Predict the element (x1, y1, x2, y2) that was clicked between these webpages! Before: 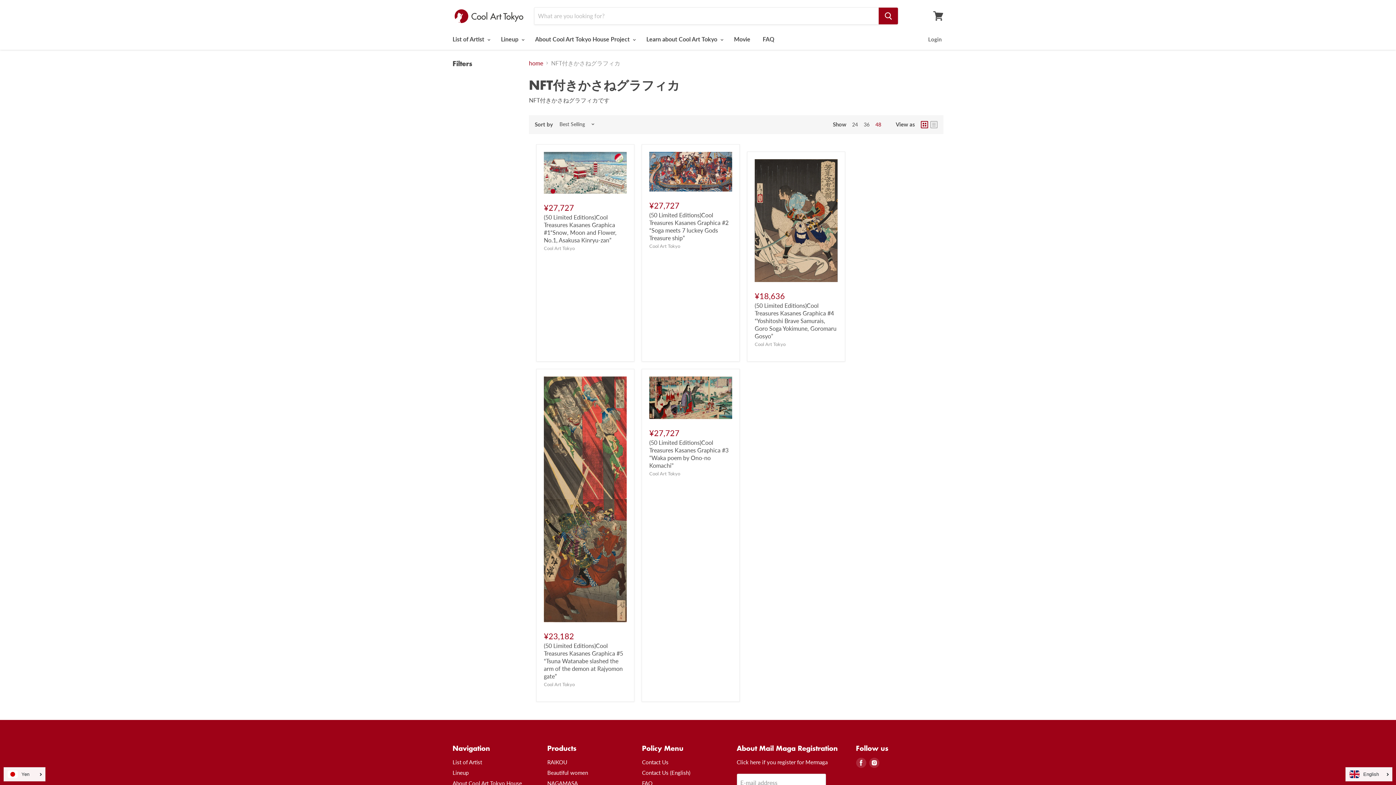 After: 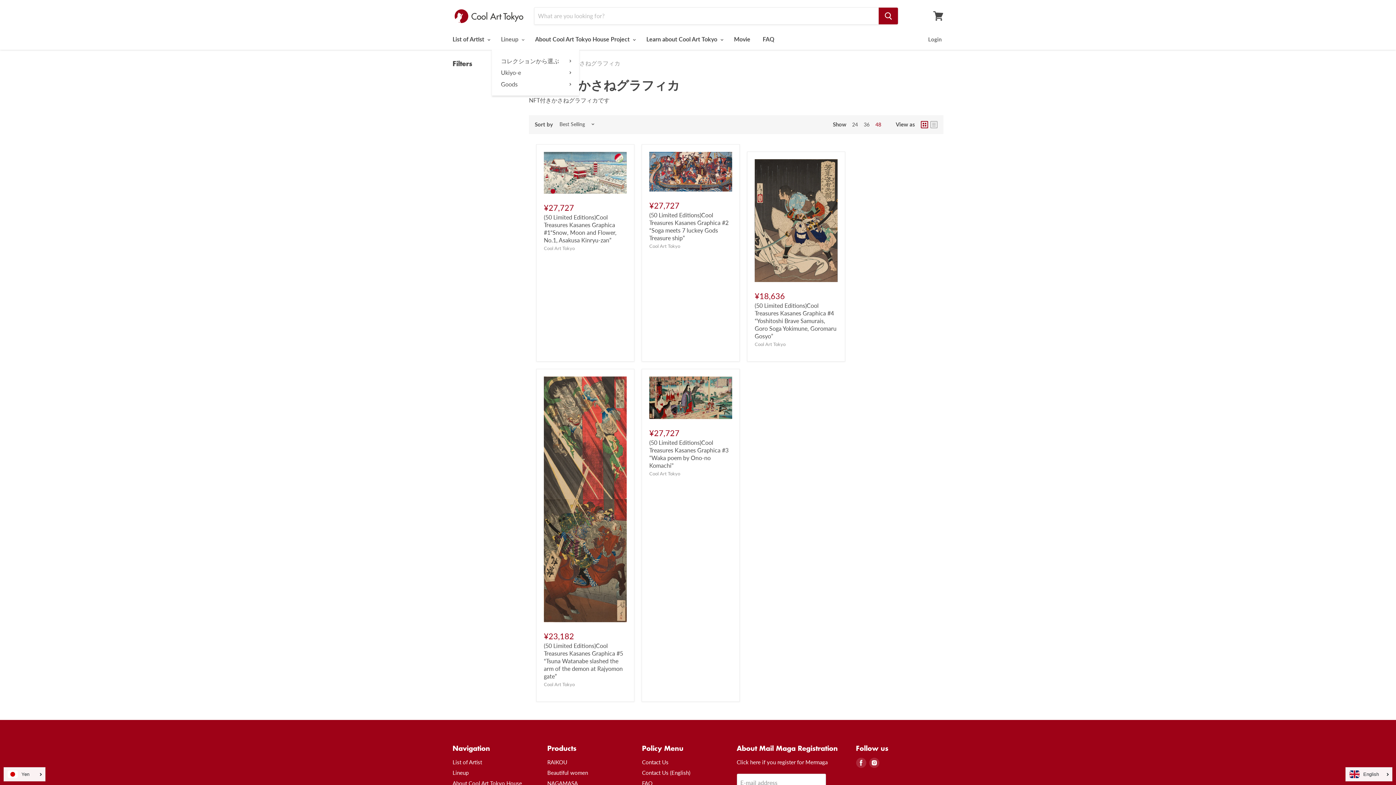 Action: bbox: (495, 31, 528, 46) label: Lineup 